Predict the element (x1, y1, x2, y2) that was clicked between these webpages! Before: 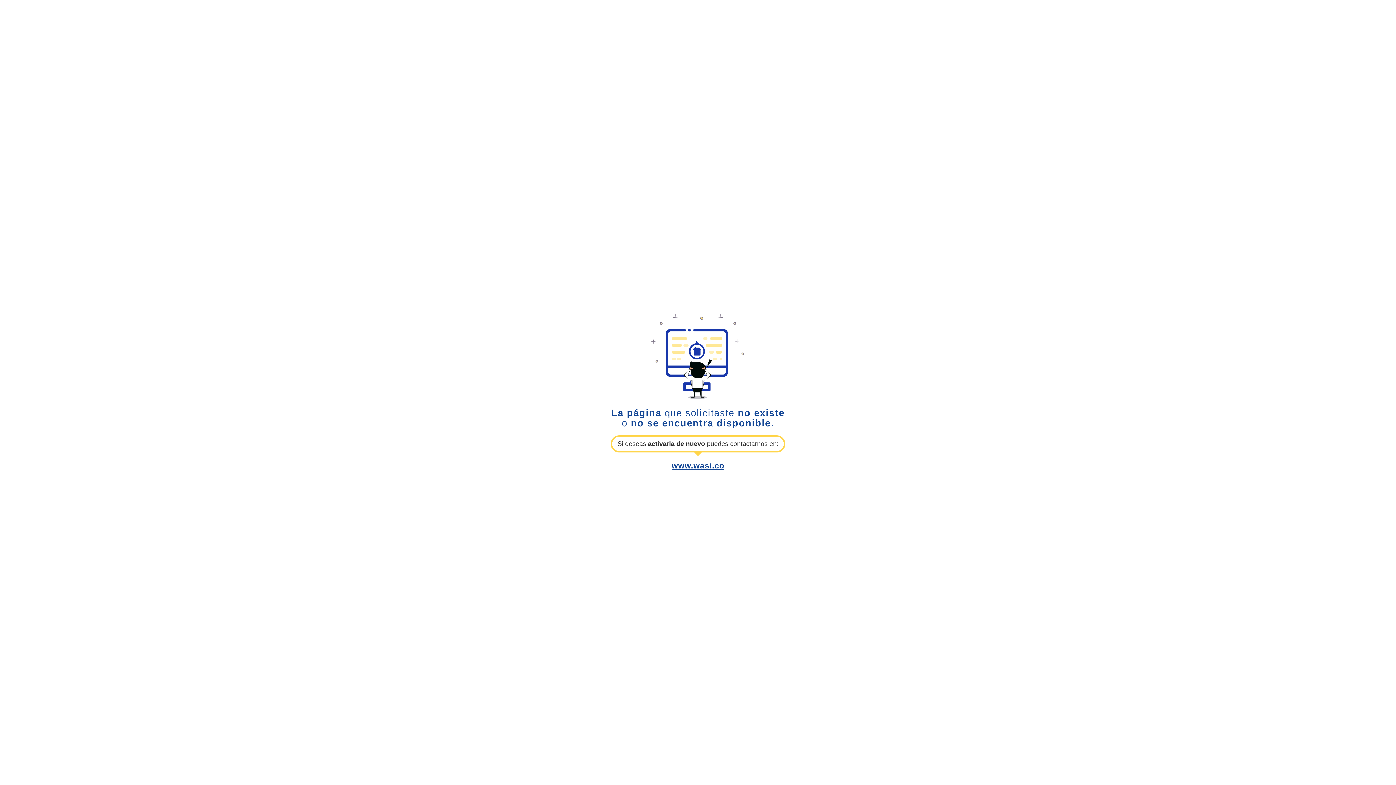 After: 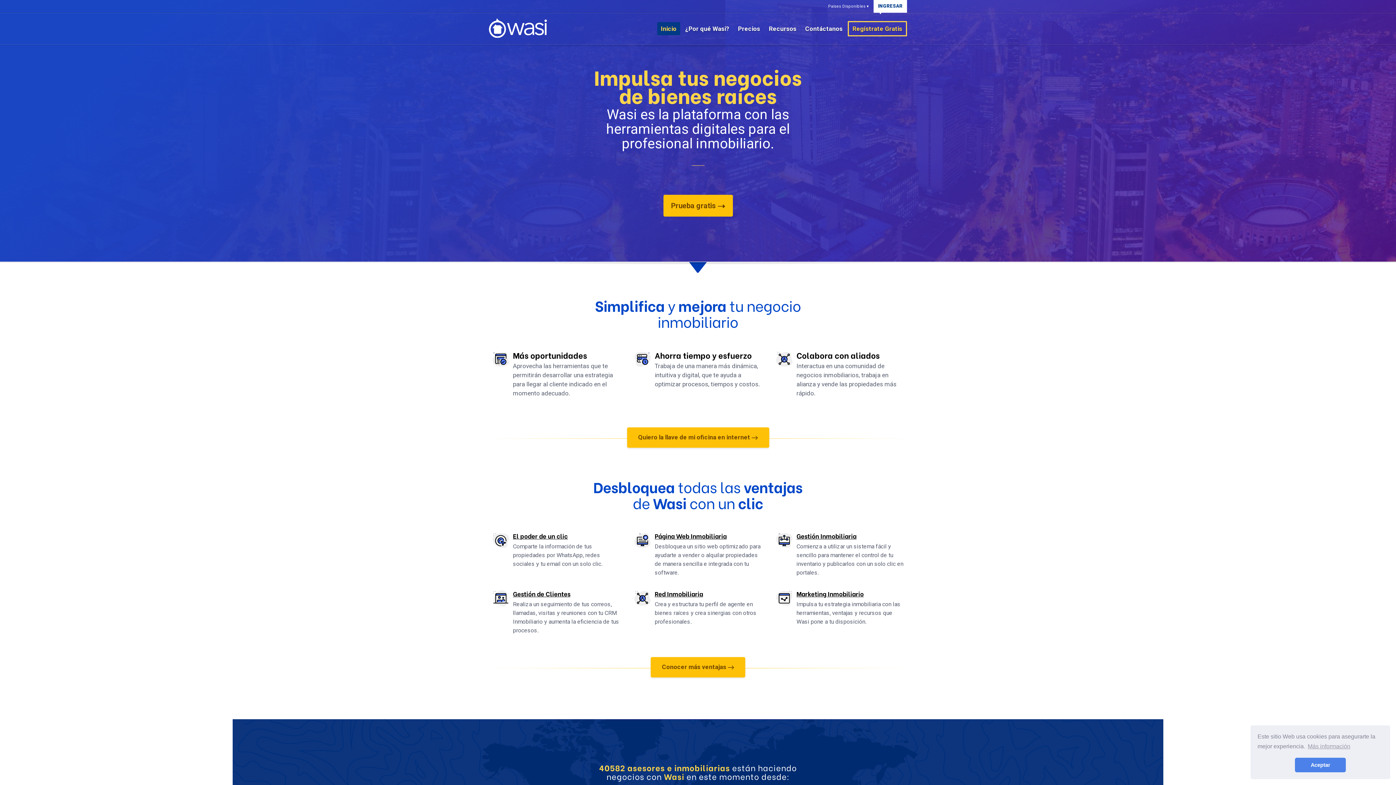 Action: label: www.wasi.co bbox: (671, 461, 724, 470)